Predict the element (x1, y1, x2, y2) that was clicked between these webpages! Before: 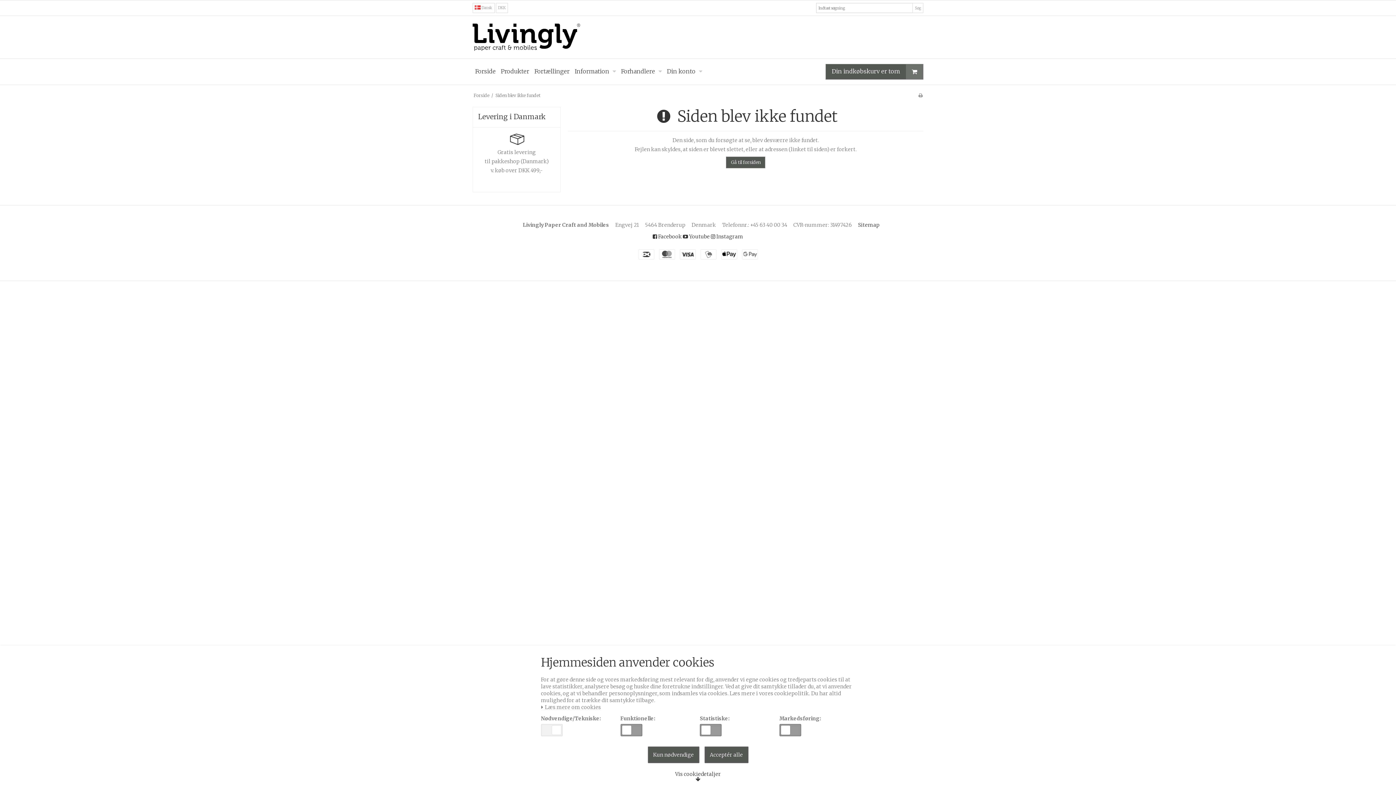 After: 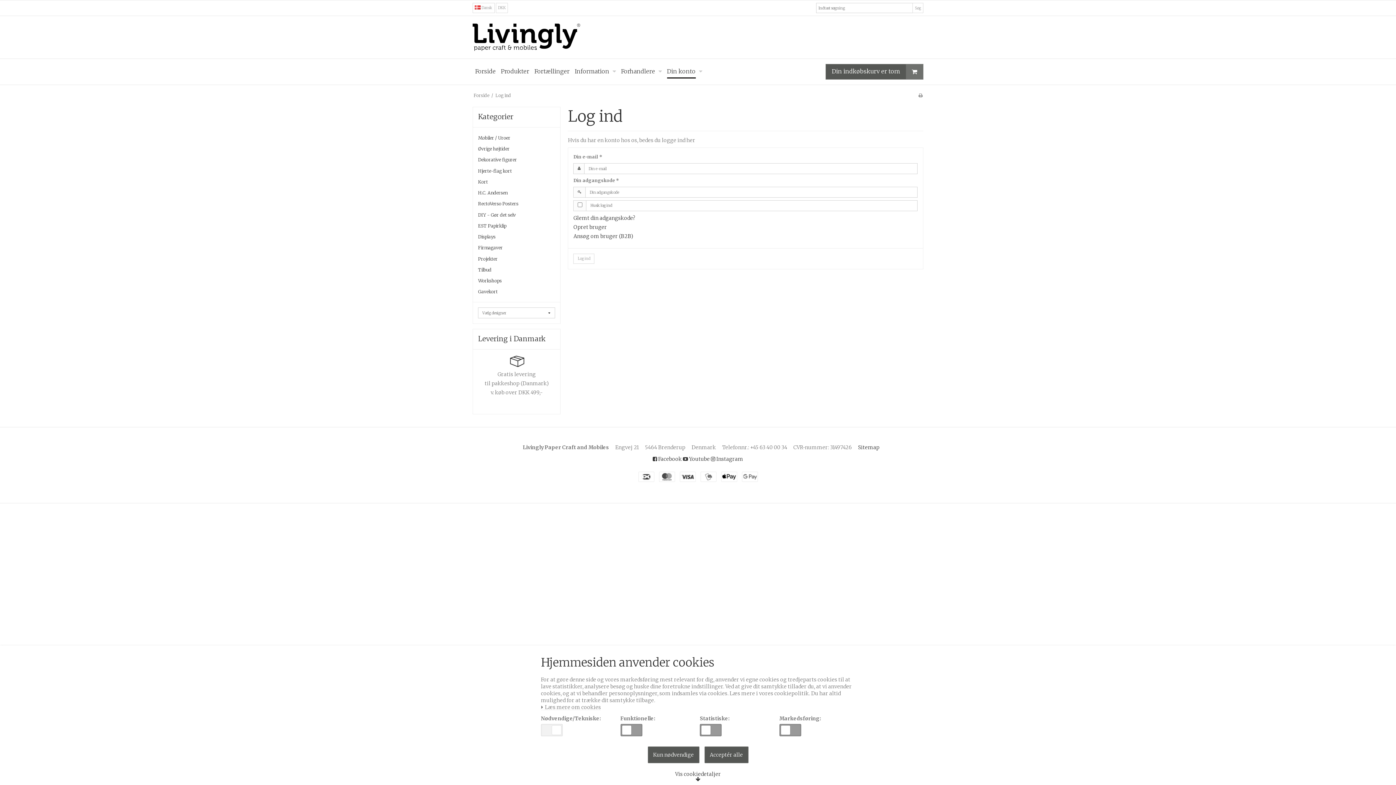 Action: bbox: (667, 63, 695, 78) label: Din konto